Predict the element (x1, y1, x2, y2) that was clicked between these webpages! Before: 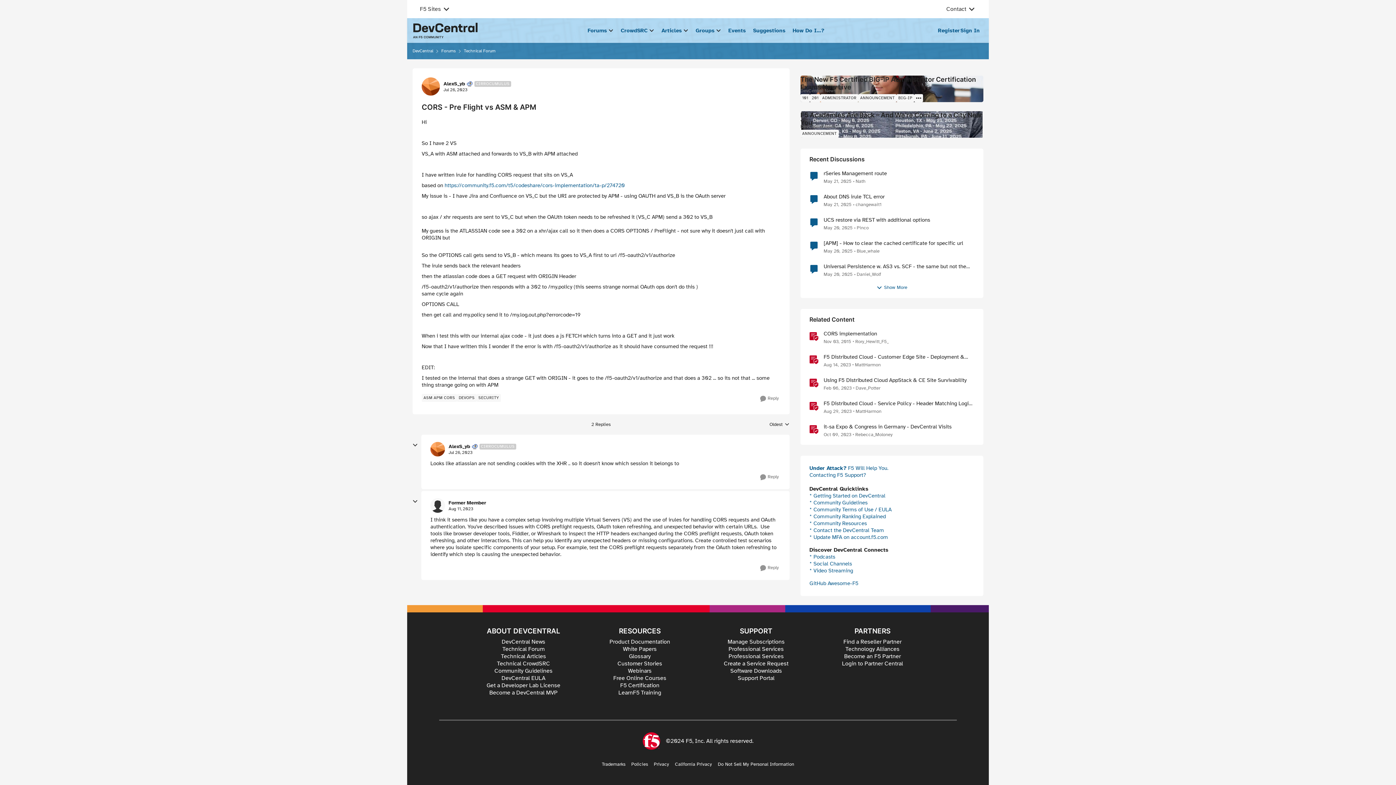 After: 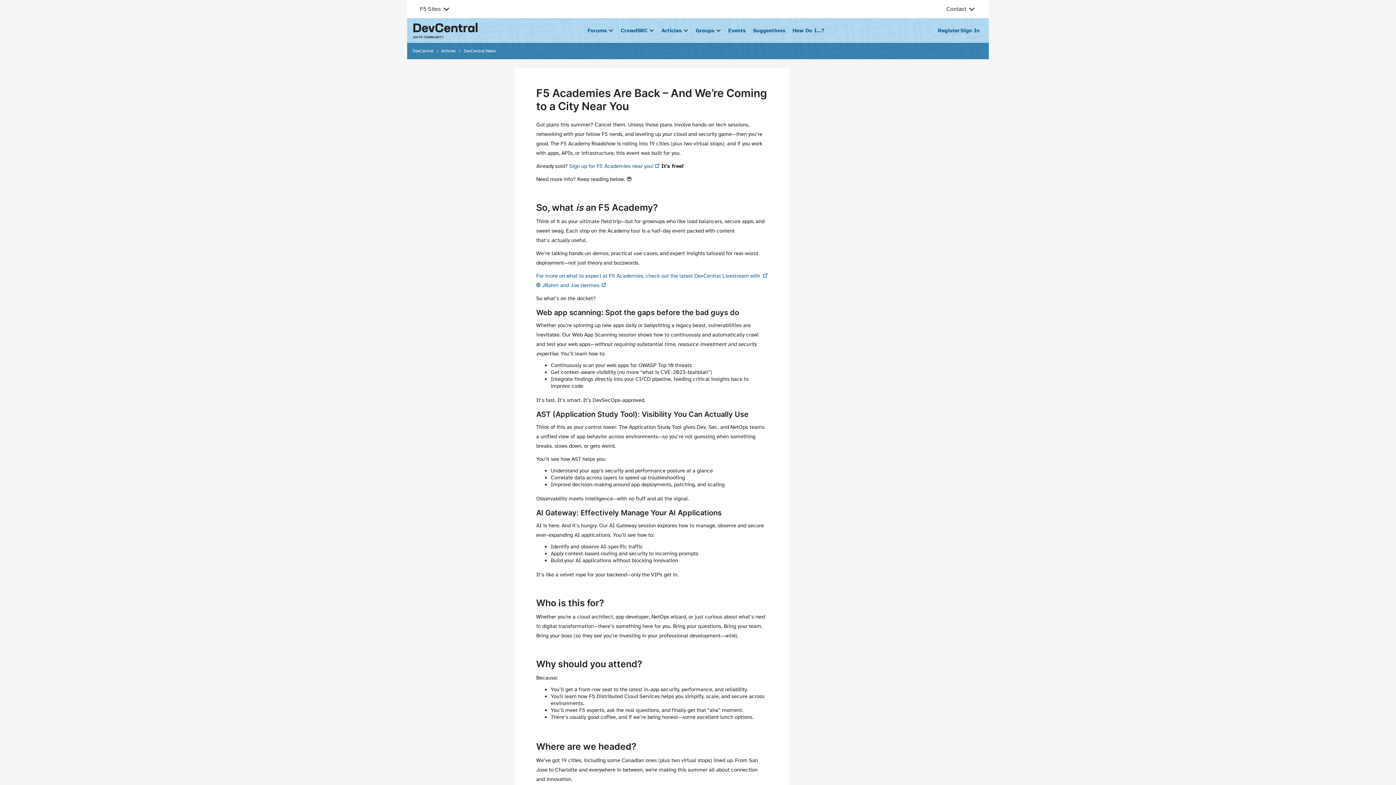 Action: label: F5 Academies Are Back – And We’re Coming to a City Near You bbox: (800, 111, 982, 126)